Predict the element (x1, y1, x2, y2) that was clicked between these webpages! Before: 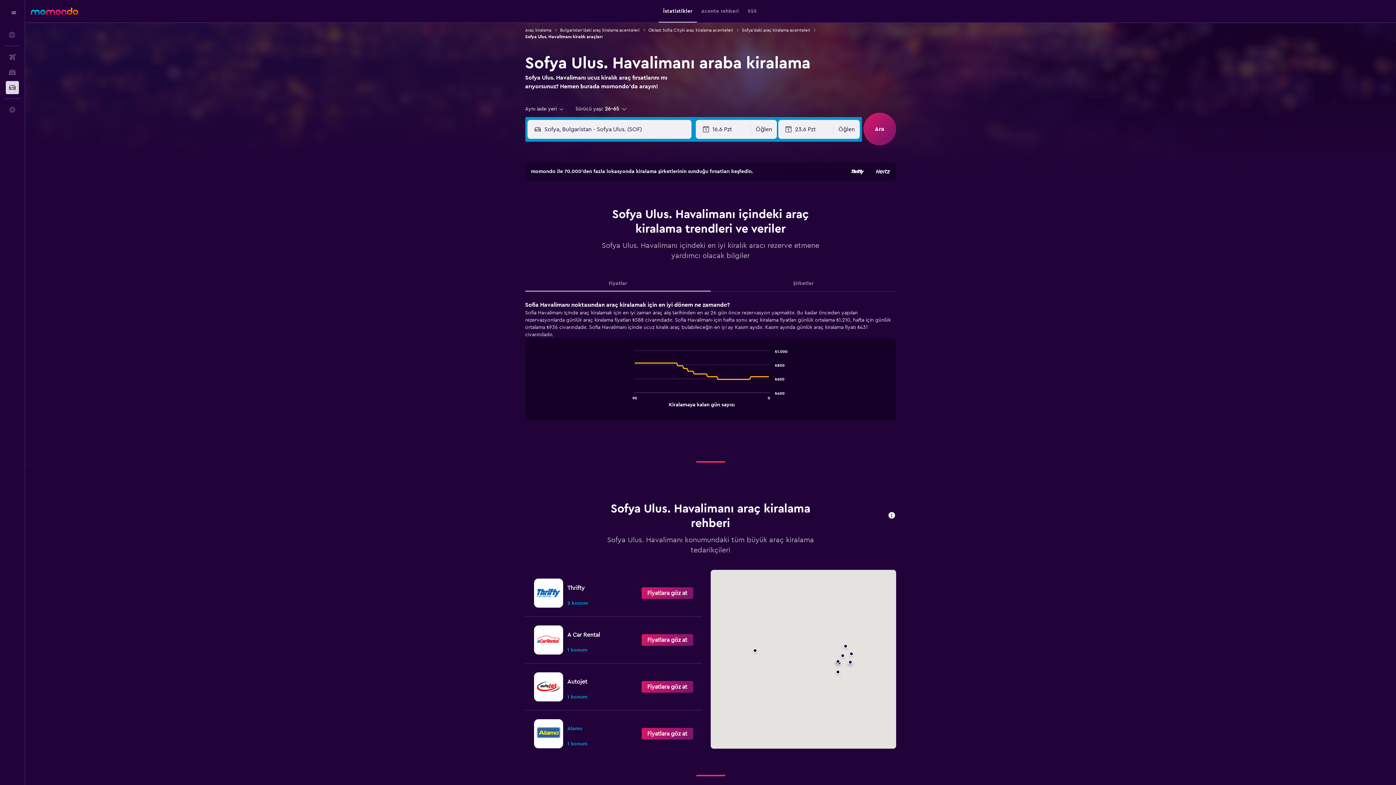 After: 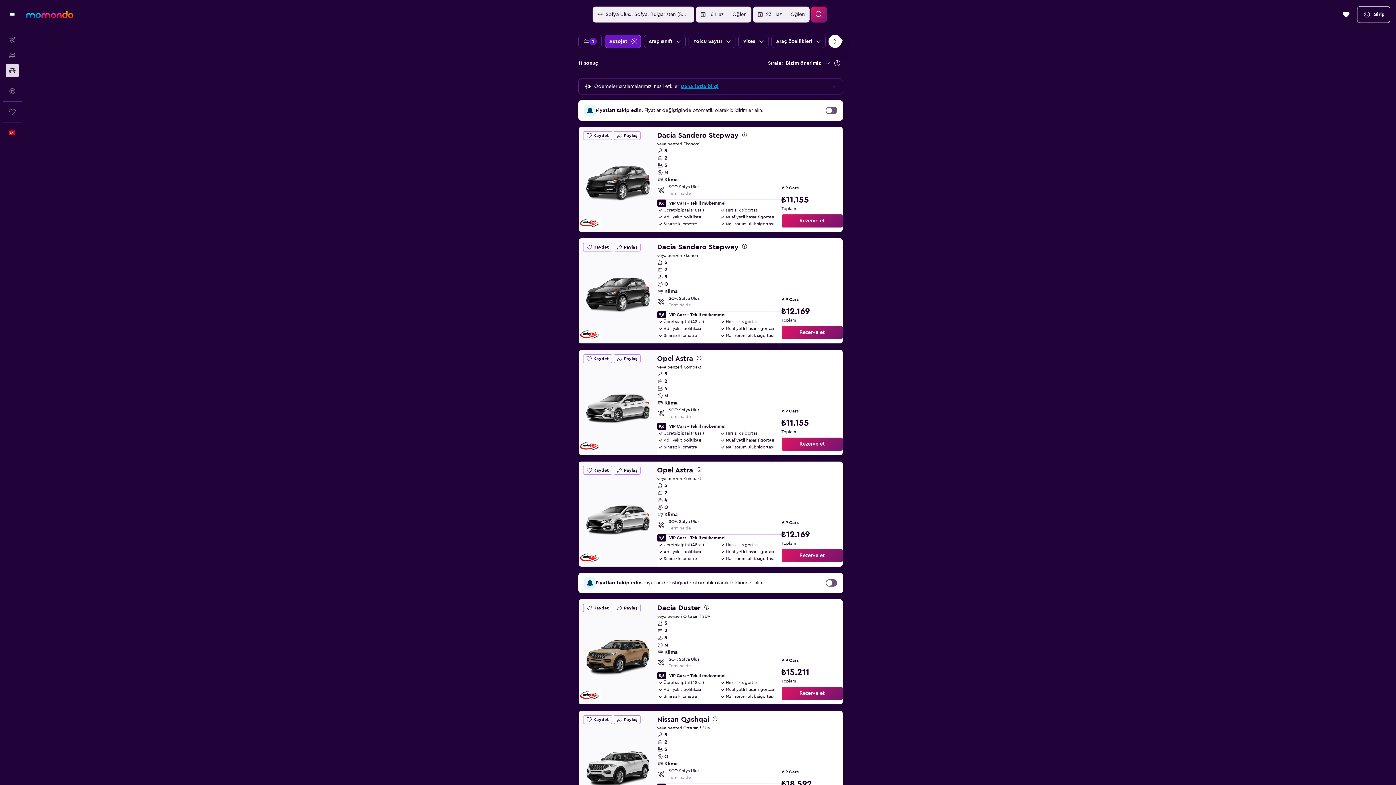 Action: bbox: (641, 681, 693, 693) label: Fiyatlara göz at